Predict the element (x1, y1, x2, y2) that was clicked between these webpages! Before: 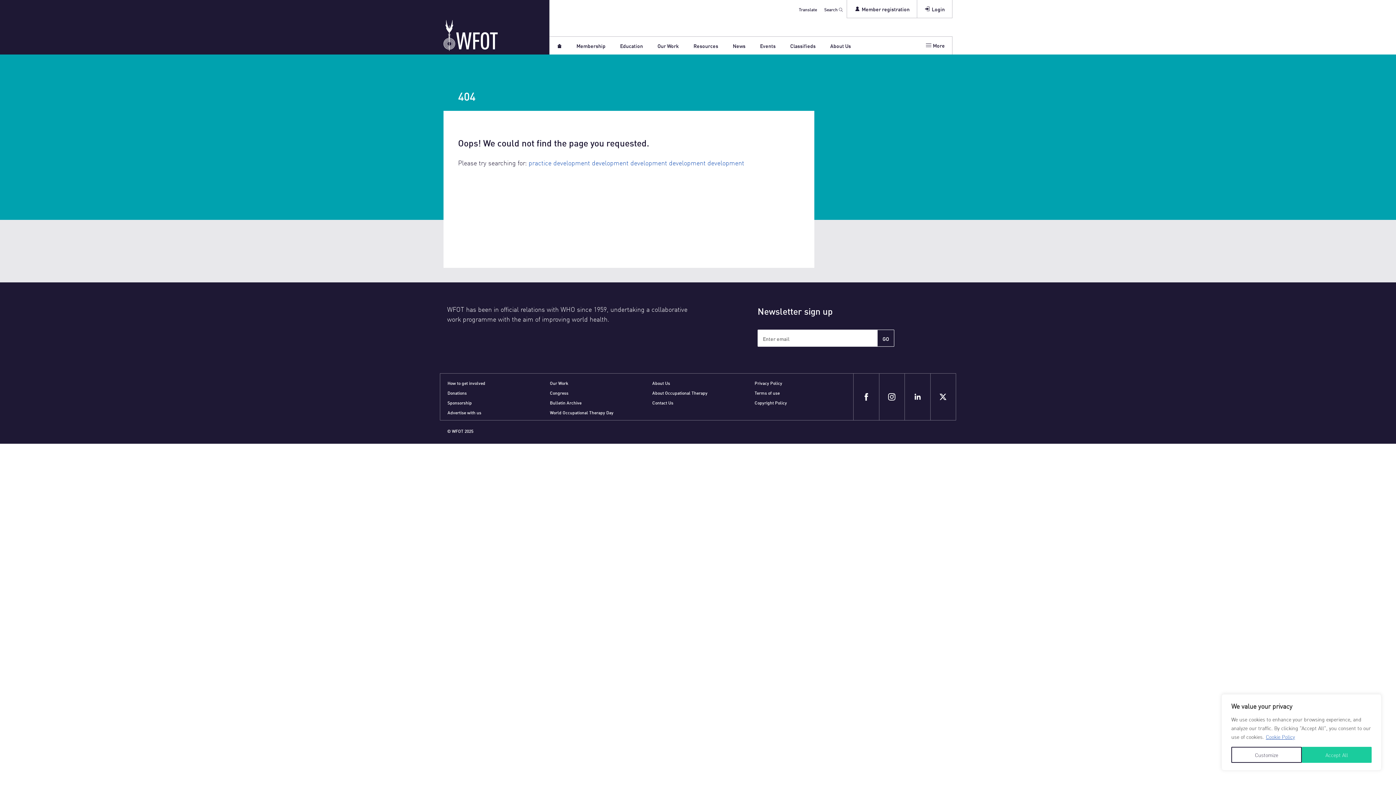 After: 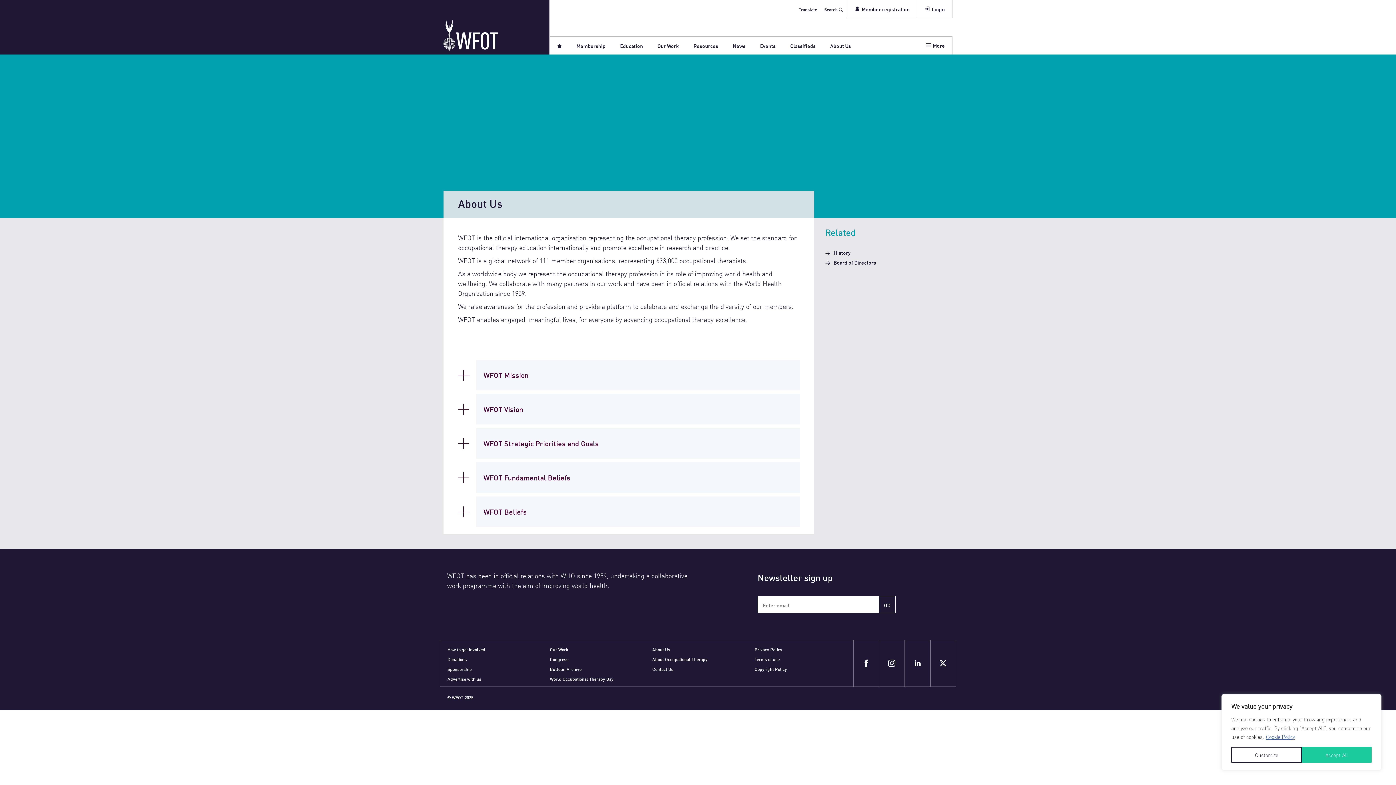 Action: label: About Us bbox: (652, 380, 670, 386)